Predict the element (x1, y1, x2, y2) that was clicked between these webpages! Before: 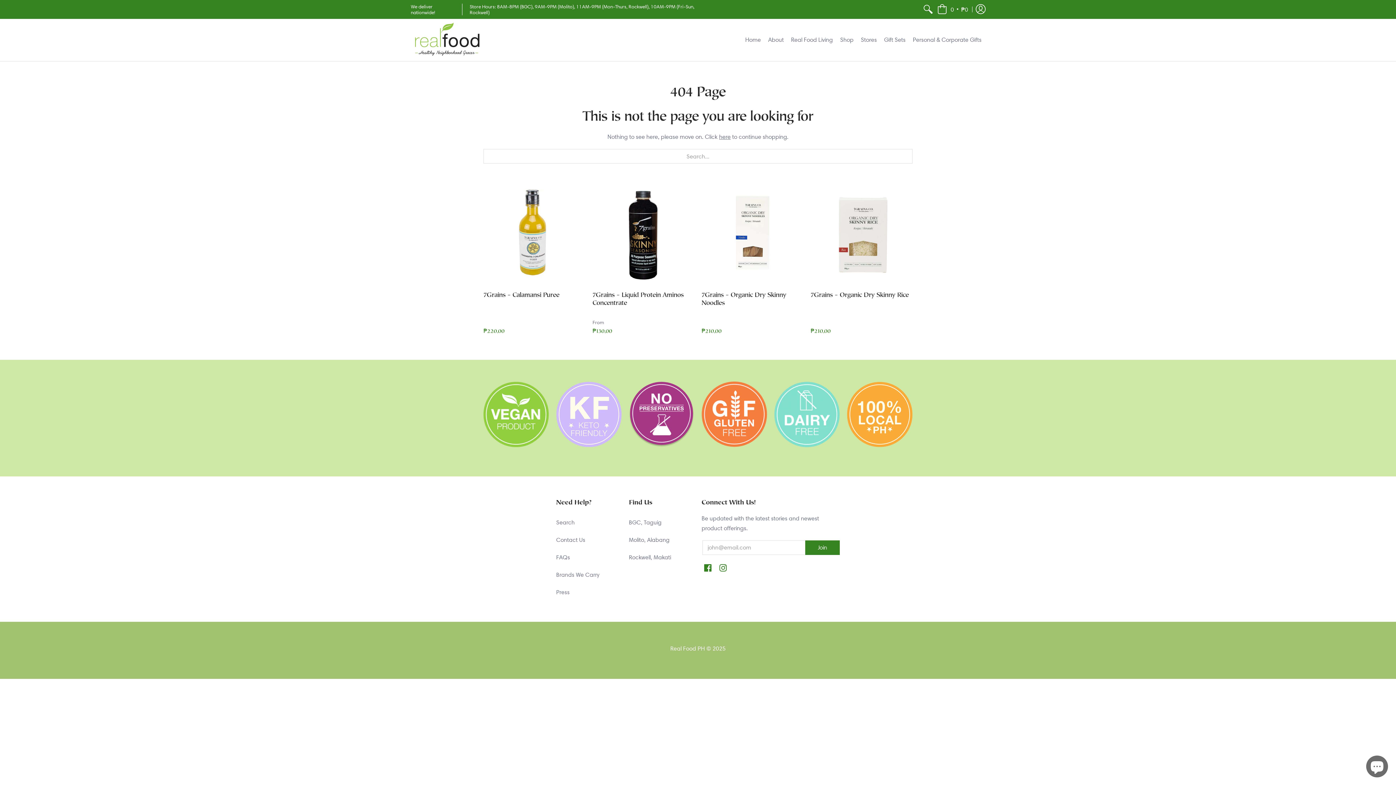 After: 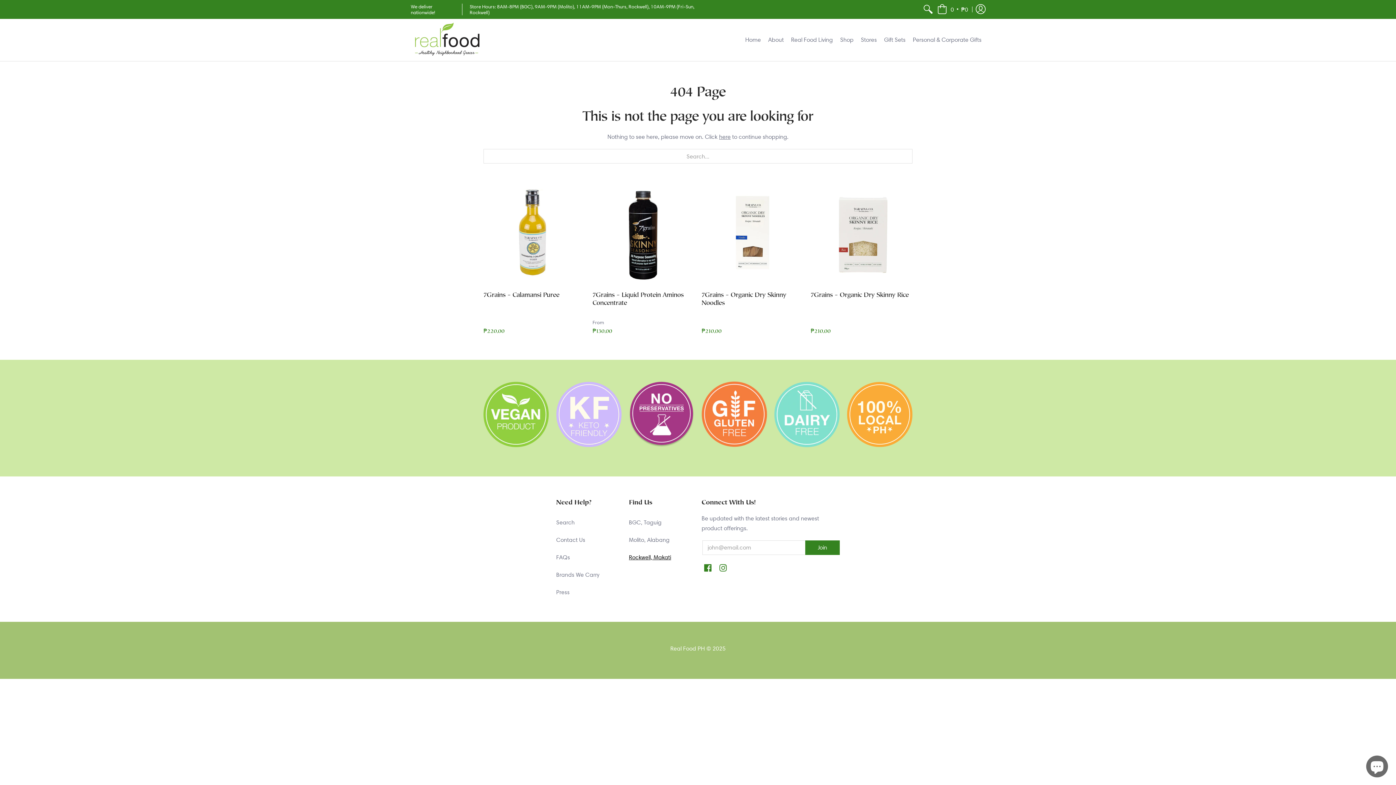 Action: bbox: (629, 554, 671, 560) label: Rockwell, Makati